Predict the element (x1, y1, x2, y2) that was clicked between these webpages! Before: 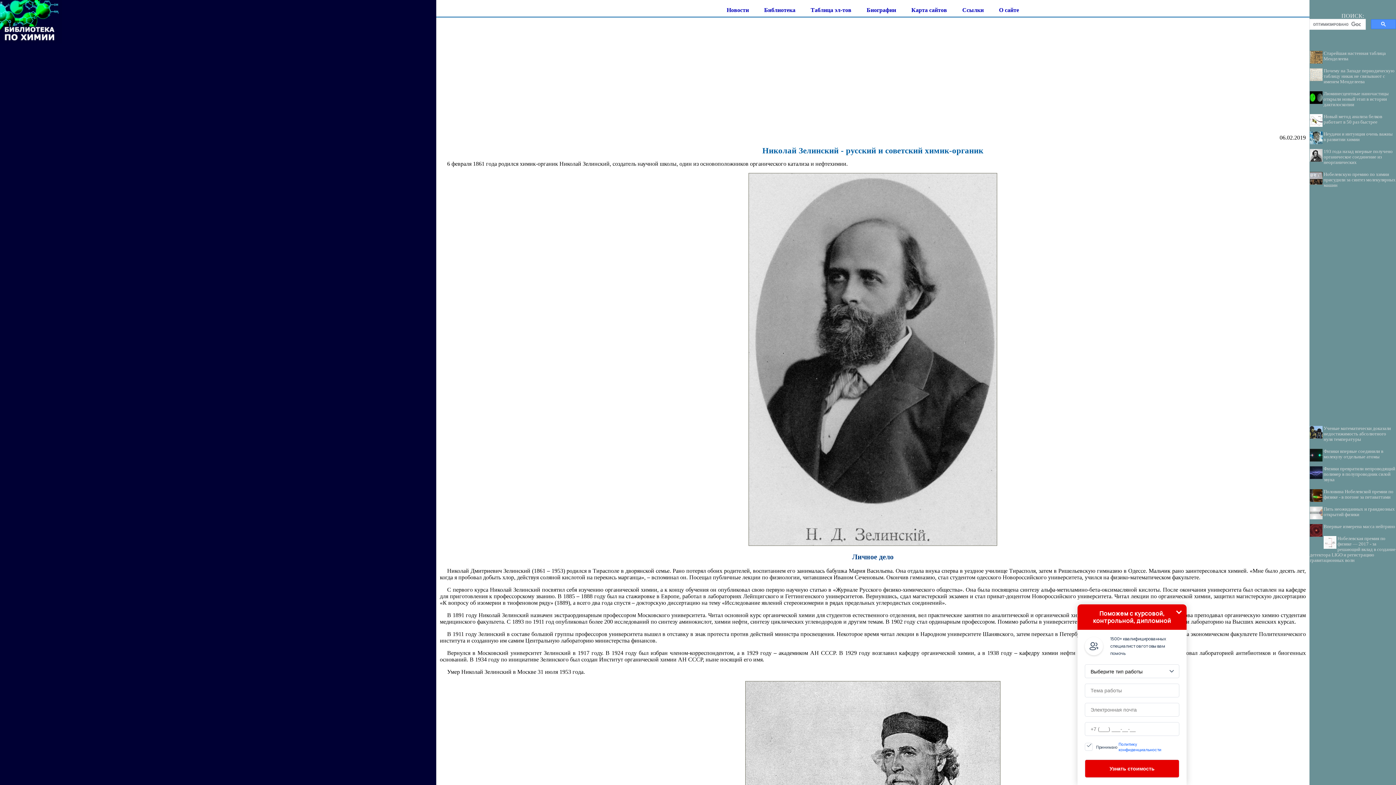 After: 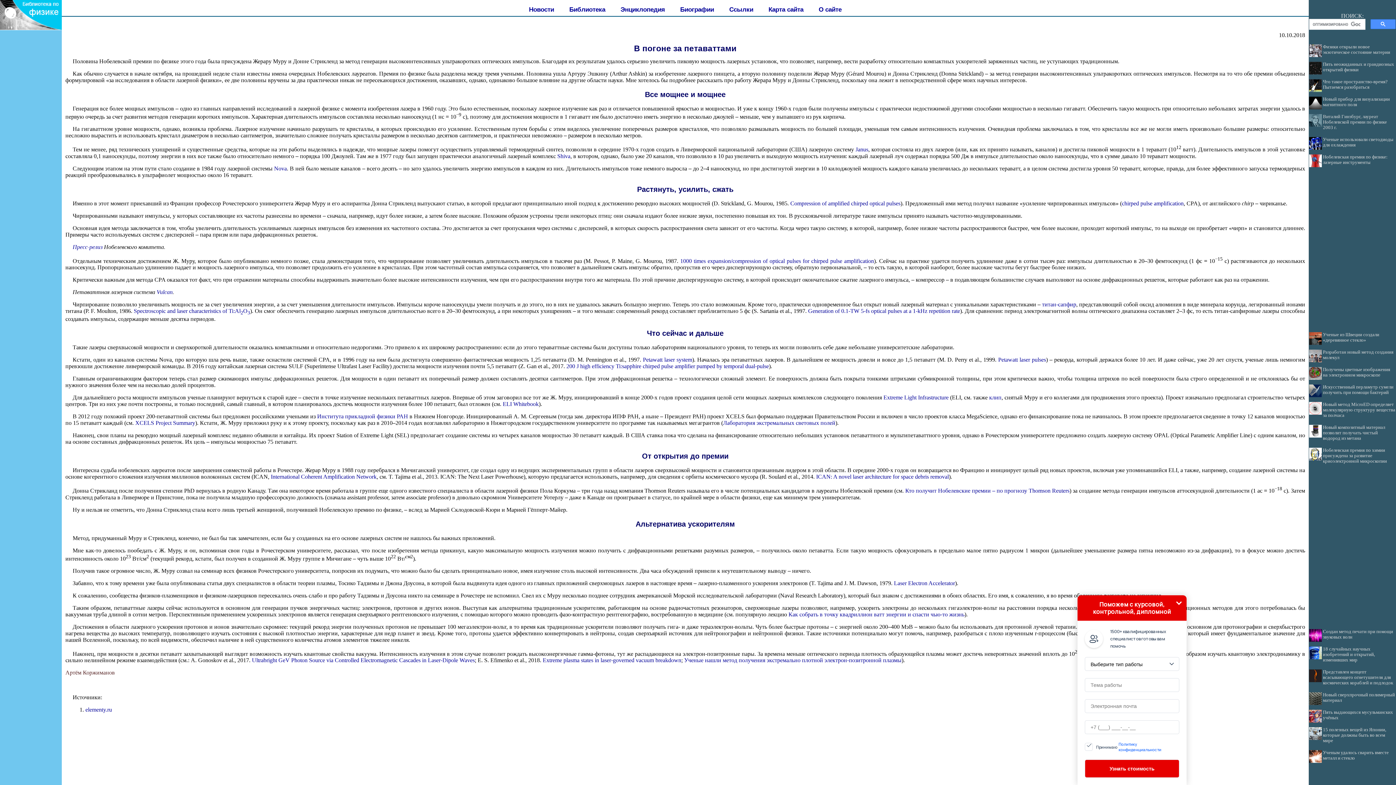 Action: label: Половина Нобелевской премии по физике - в погоне за петаваттами bbox: (1324, 489, 1393, 500)